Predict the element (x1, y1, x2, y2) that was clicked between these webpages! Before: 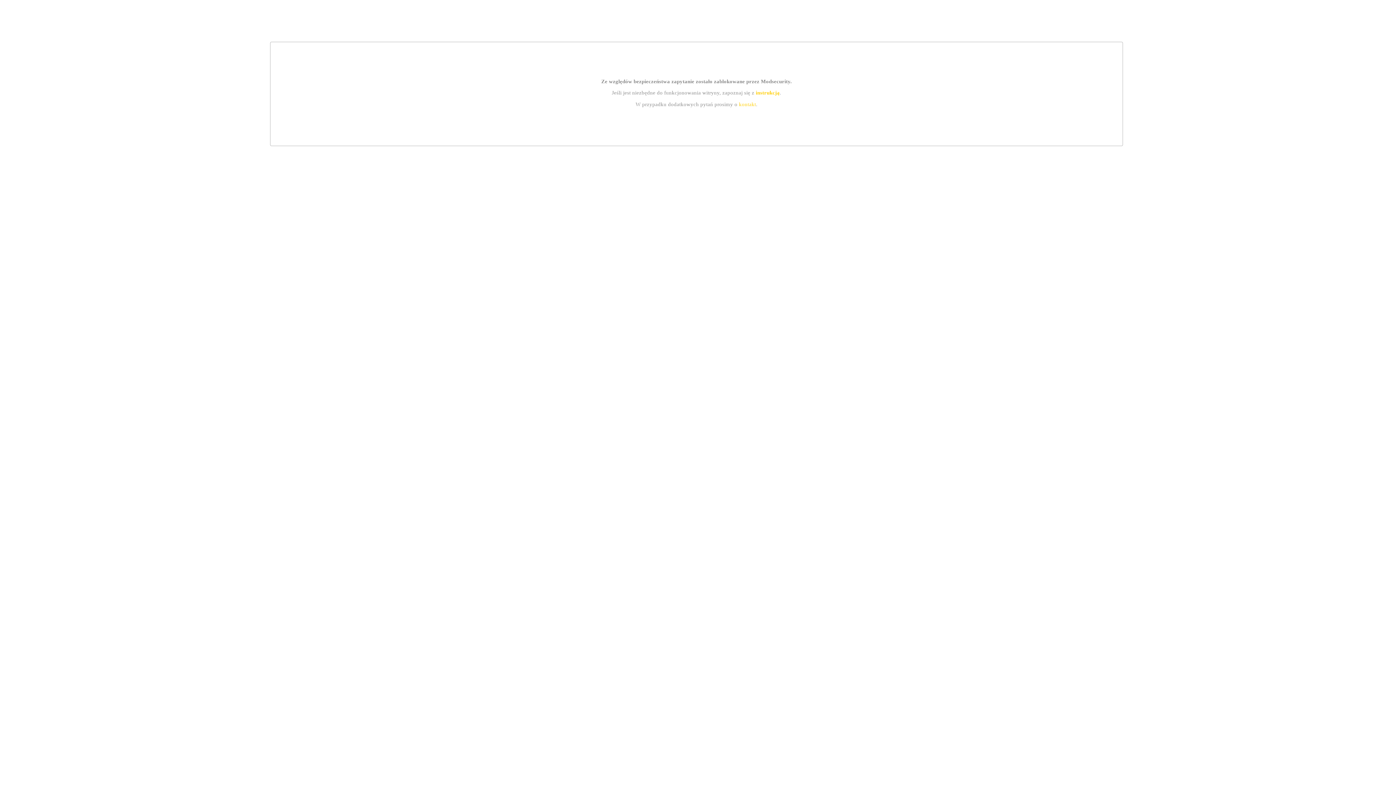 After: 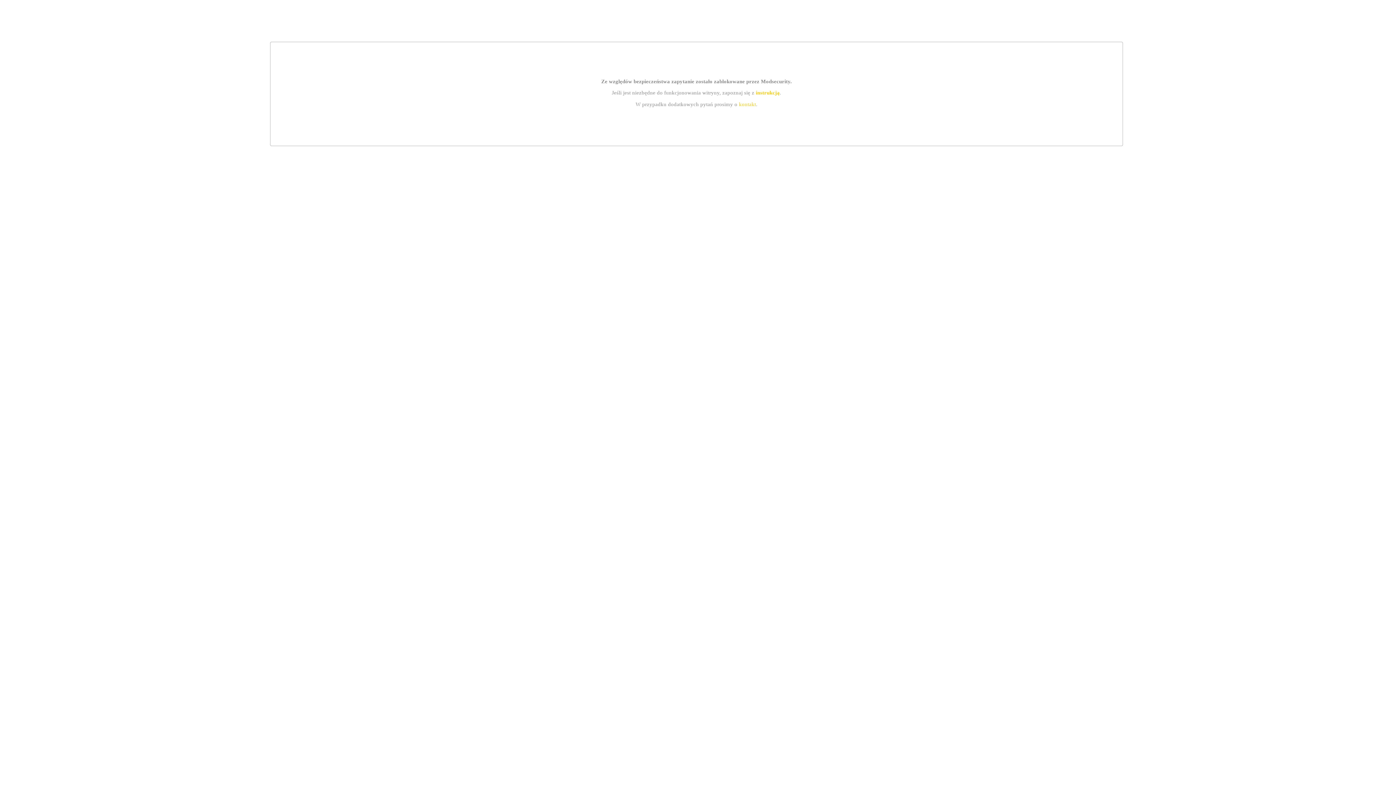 Action: bbox: (755, 89, 779, 95) label: instrukcją